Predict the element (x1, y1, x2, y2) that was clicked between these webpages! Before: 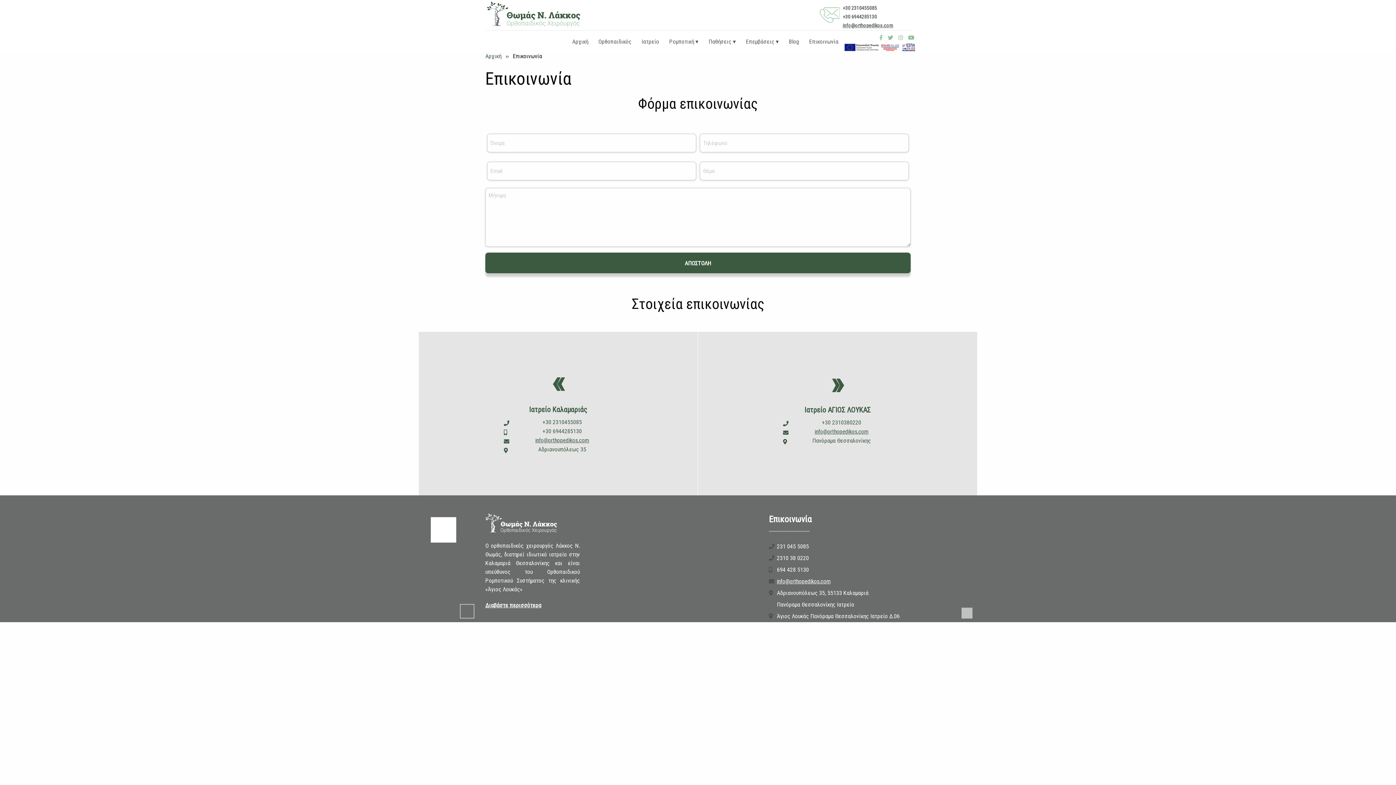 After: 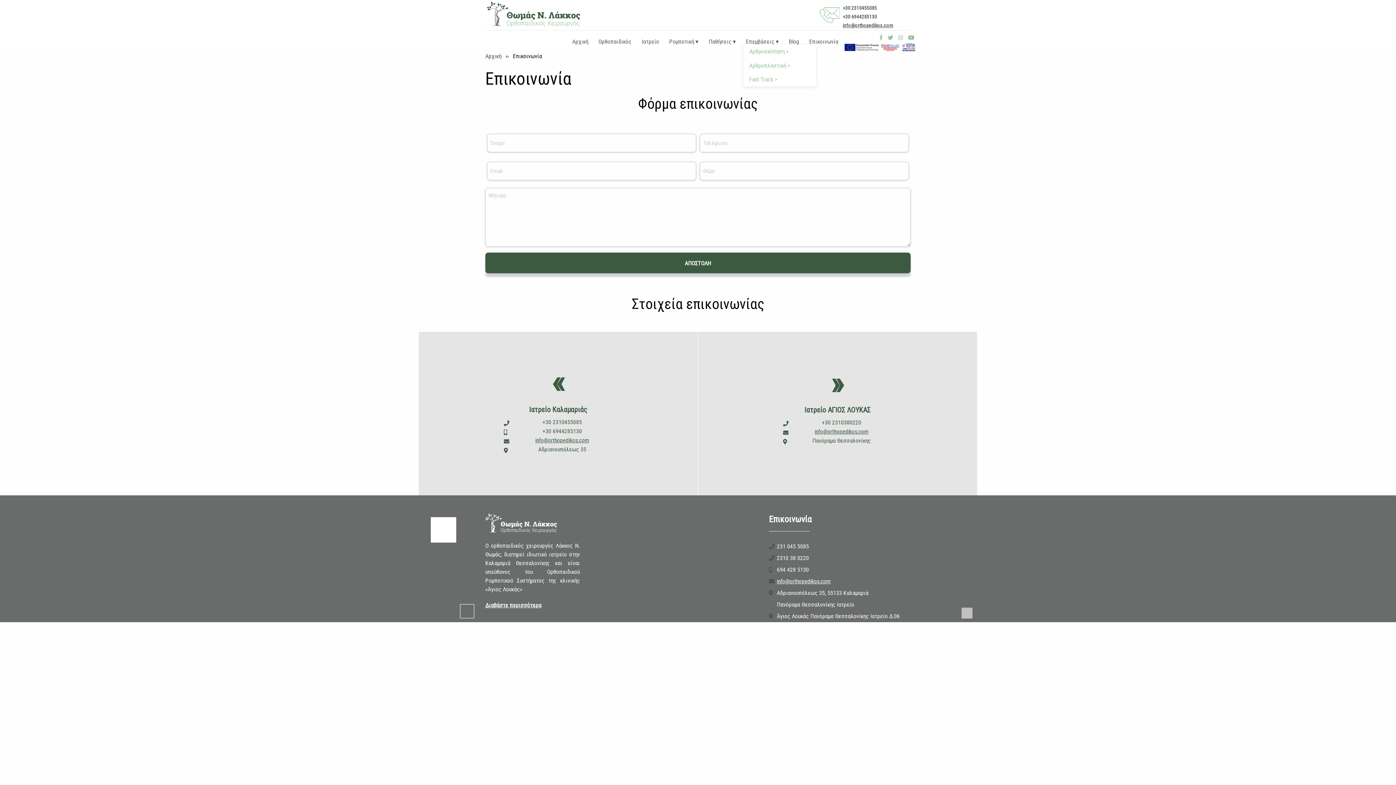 Action: bbox: (743, 38, 781, 44) label: Επεμβάσεις ▾